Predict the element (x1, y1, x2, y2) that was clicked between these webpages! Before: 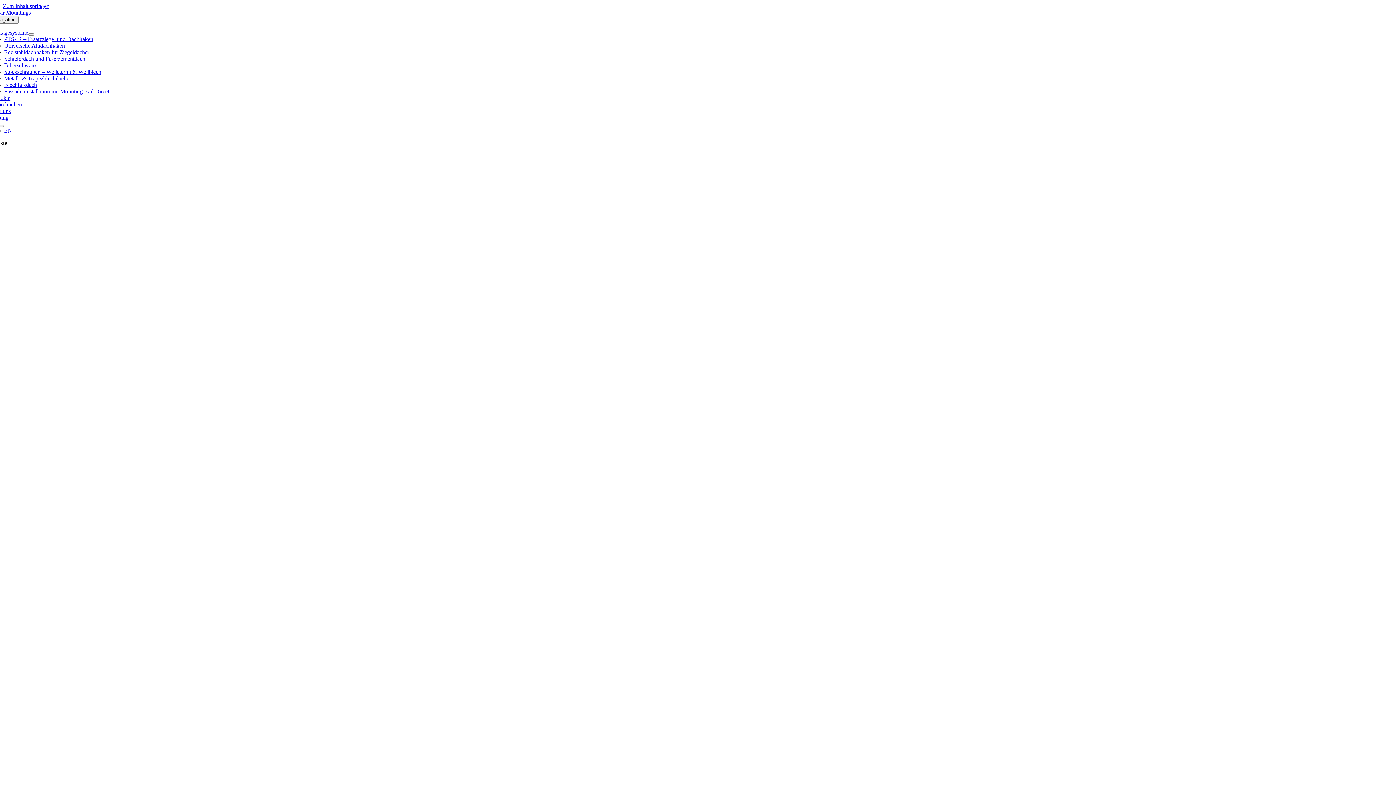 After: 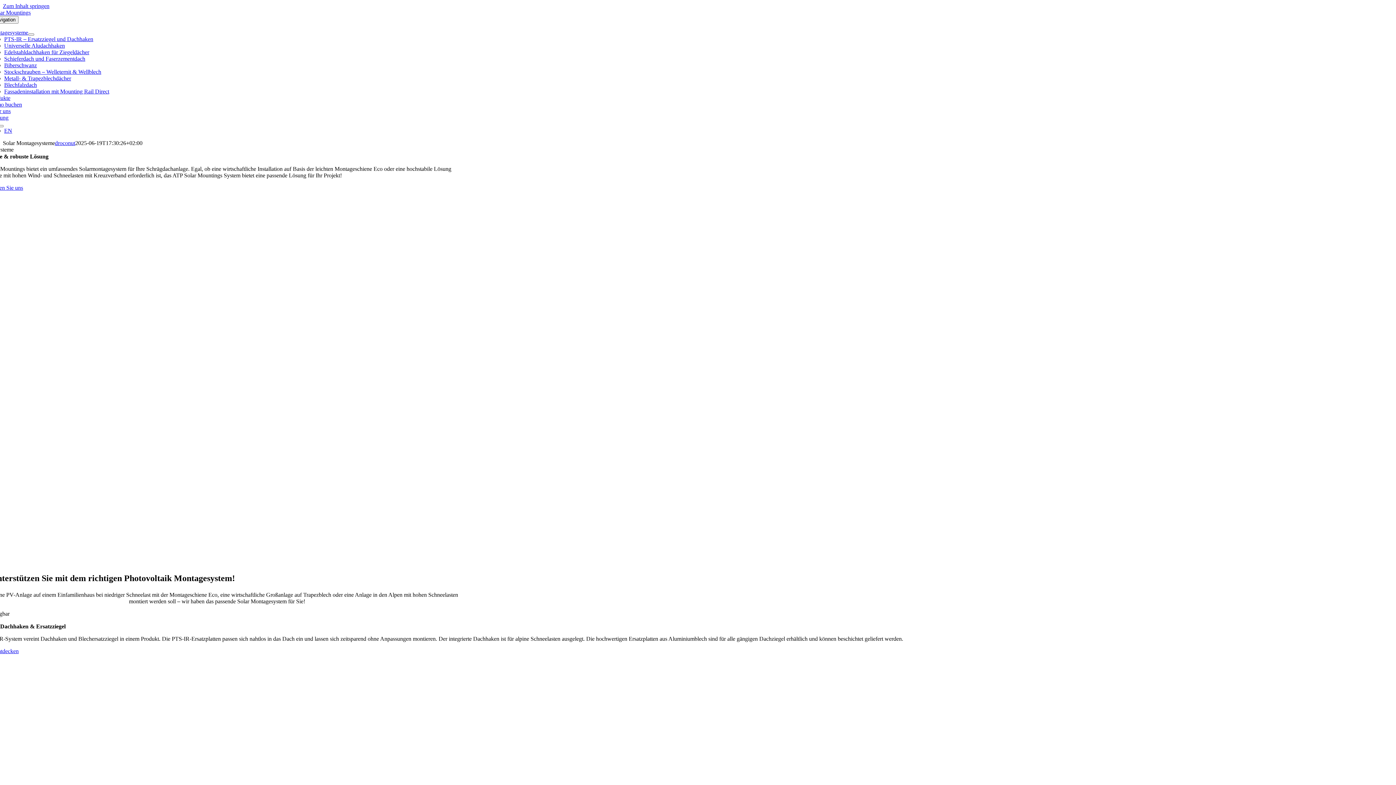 Action: label: Montagesysteme bbox: (-10, 29, 28, 35)